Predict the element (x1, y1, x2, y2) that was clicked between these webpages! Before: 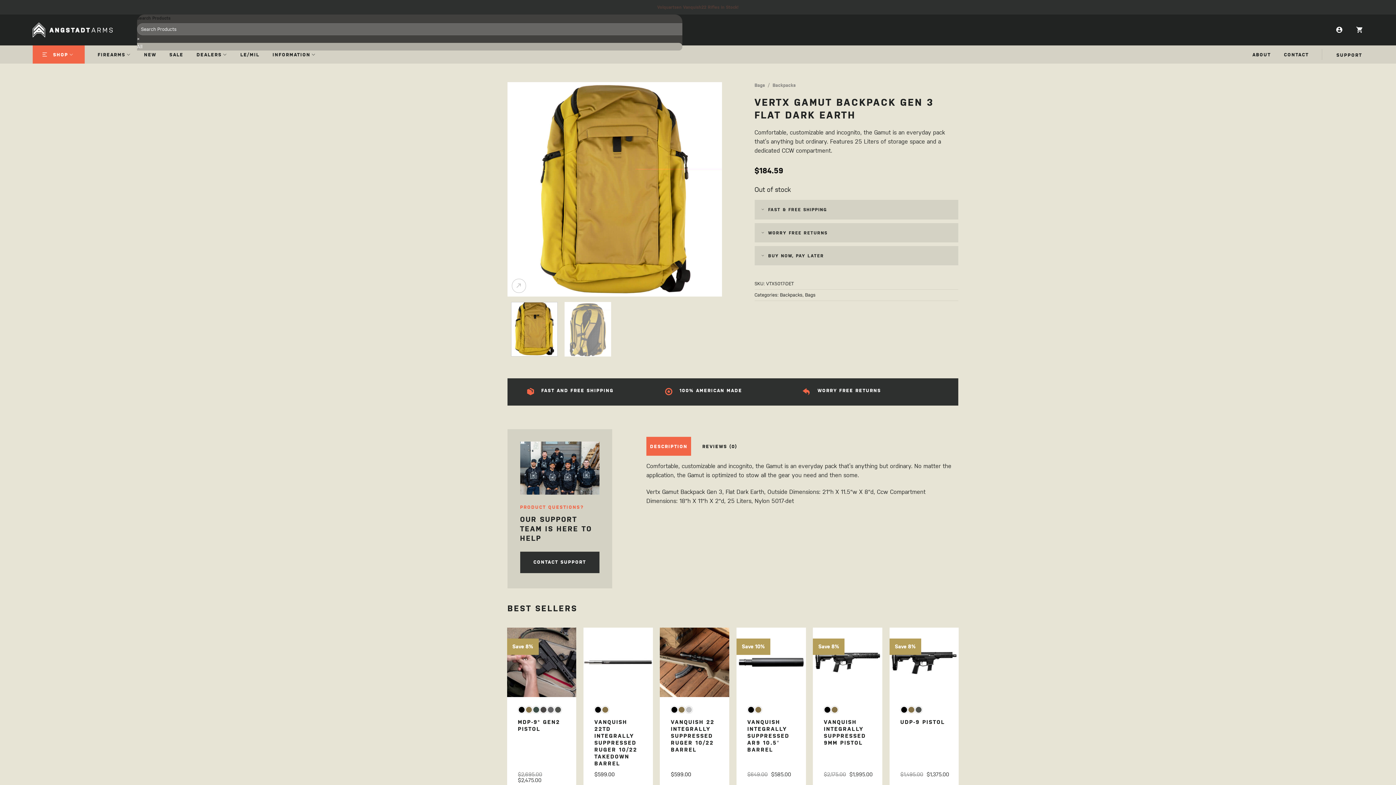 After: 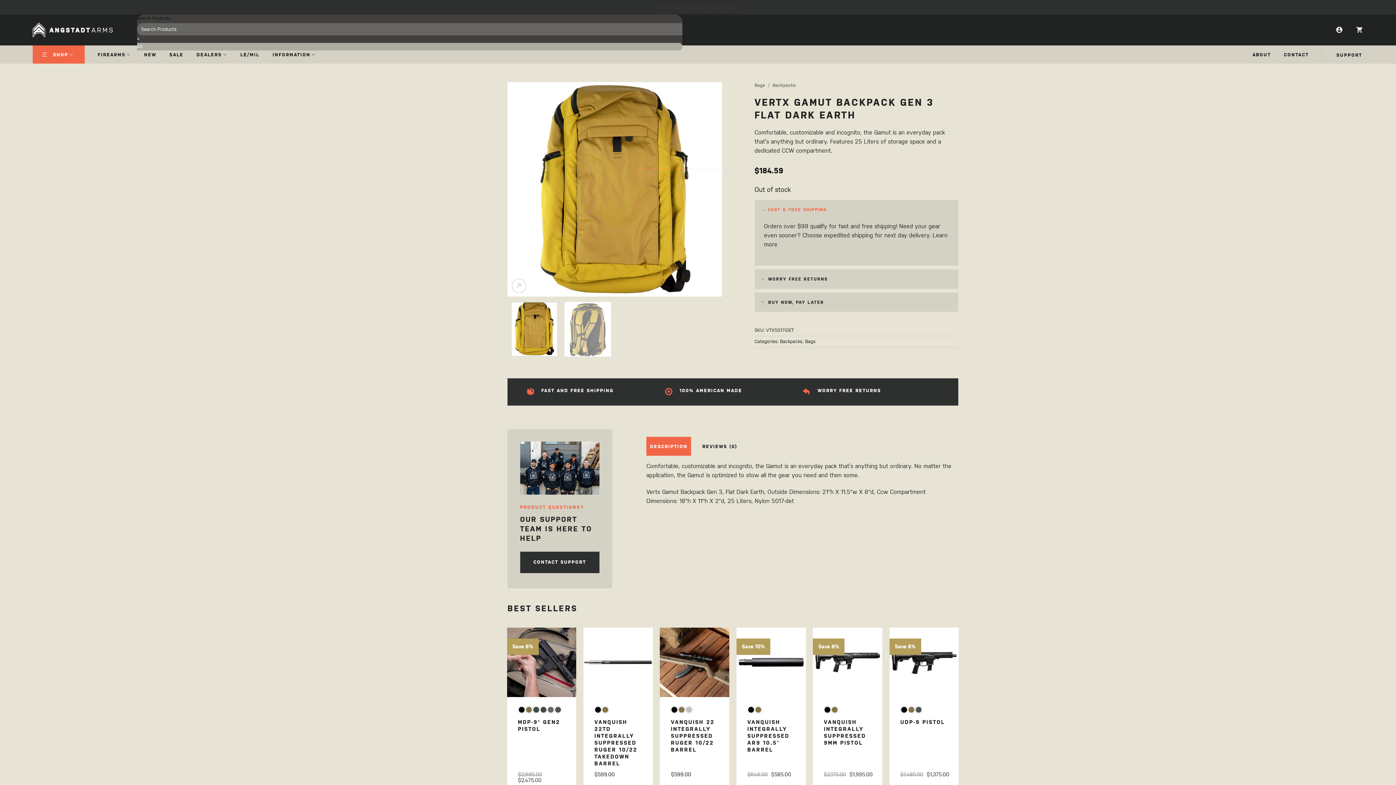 Action: label: FAST & FREE SHIPPING bbox: (758, 203, 954, 215)